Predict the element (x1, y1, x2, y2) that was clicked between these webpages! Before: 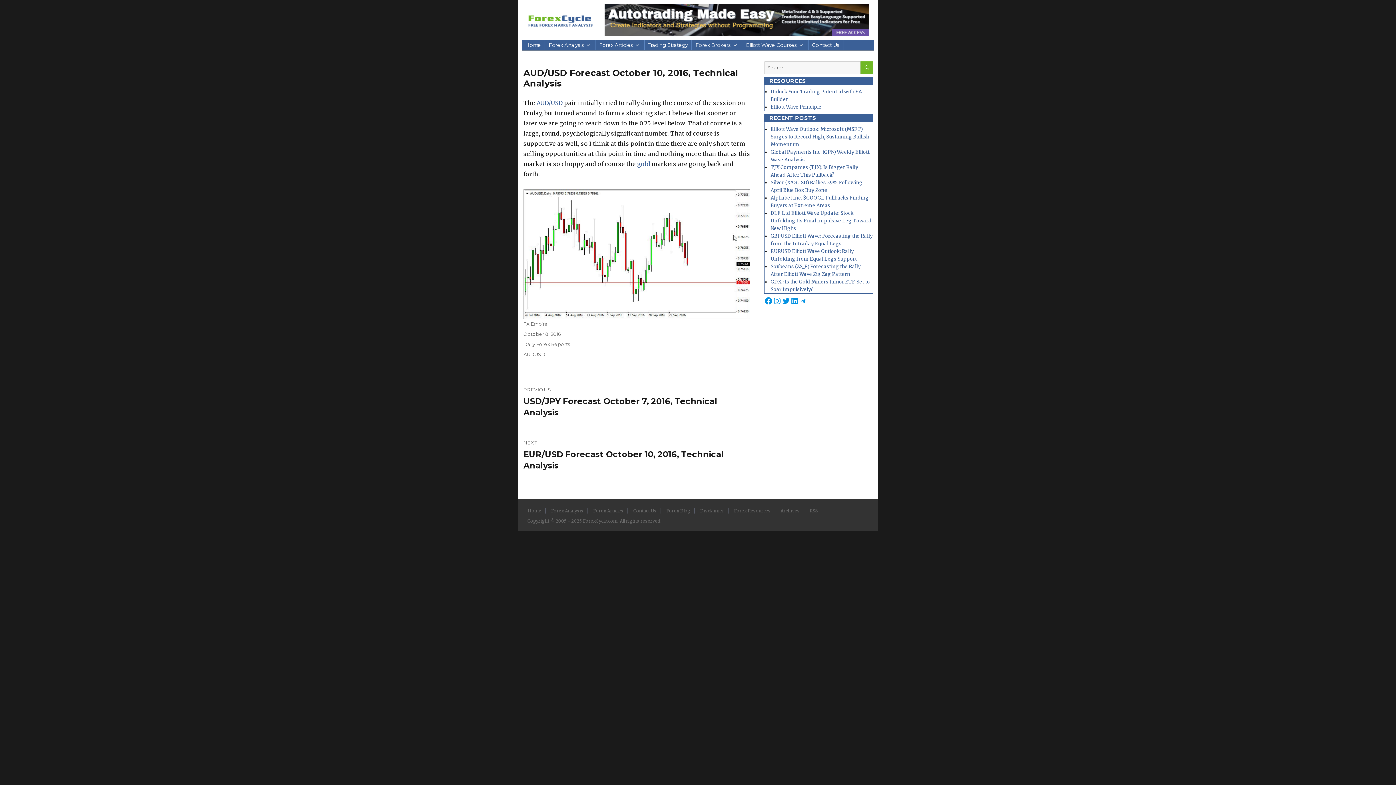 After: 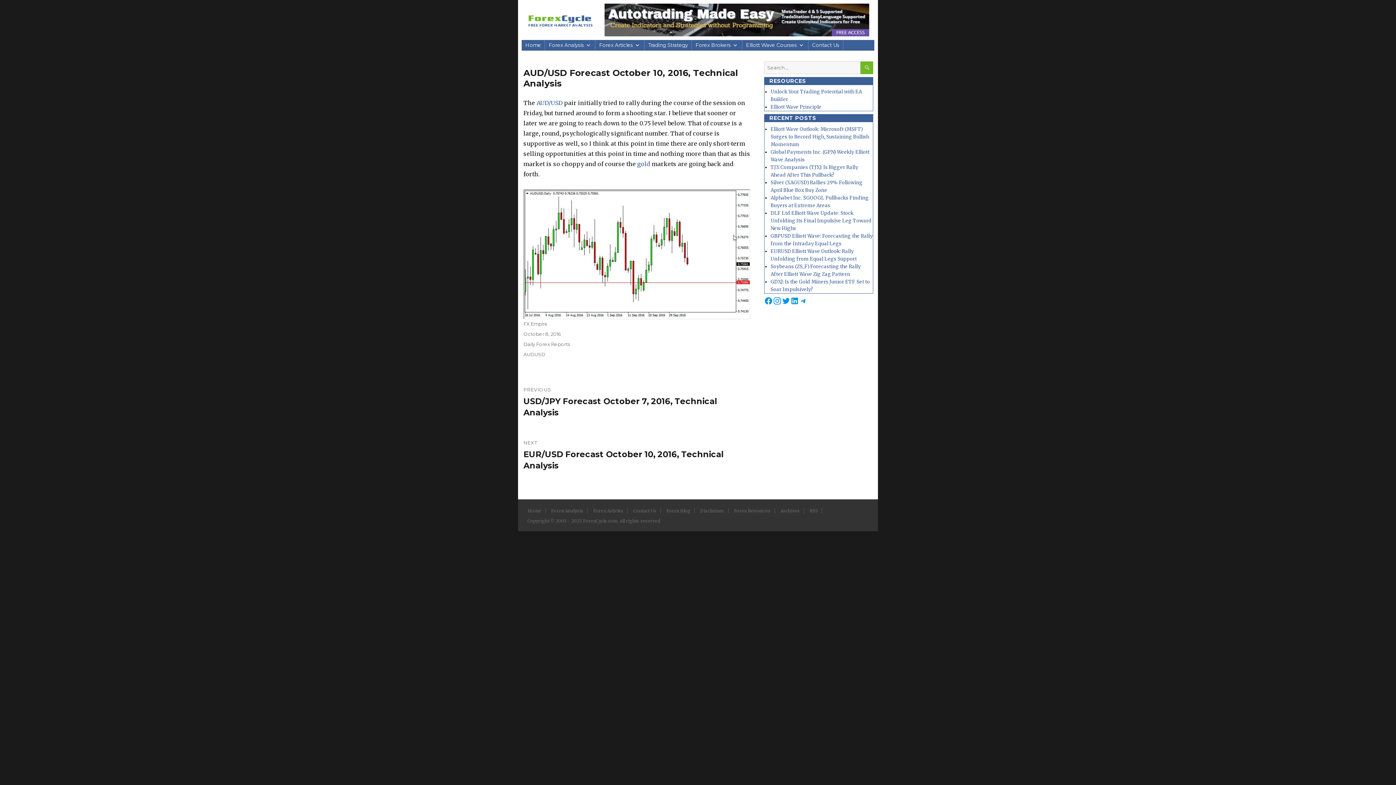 Action: bbox: (773, 296, 781, 305) label: Instagram